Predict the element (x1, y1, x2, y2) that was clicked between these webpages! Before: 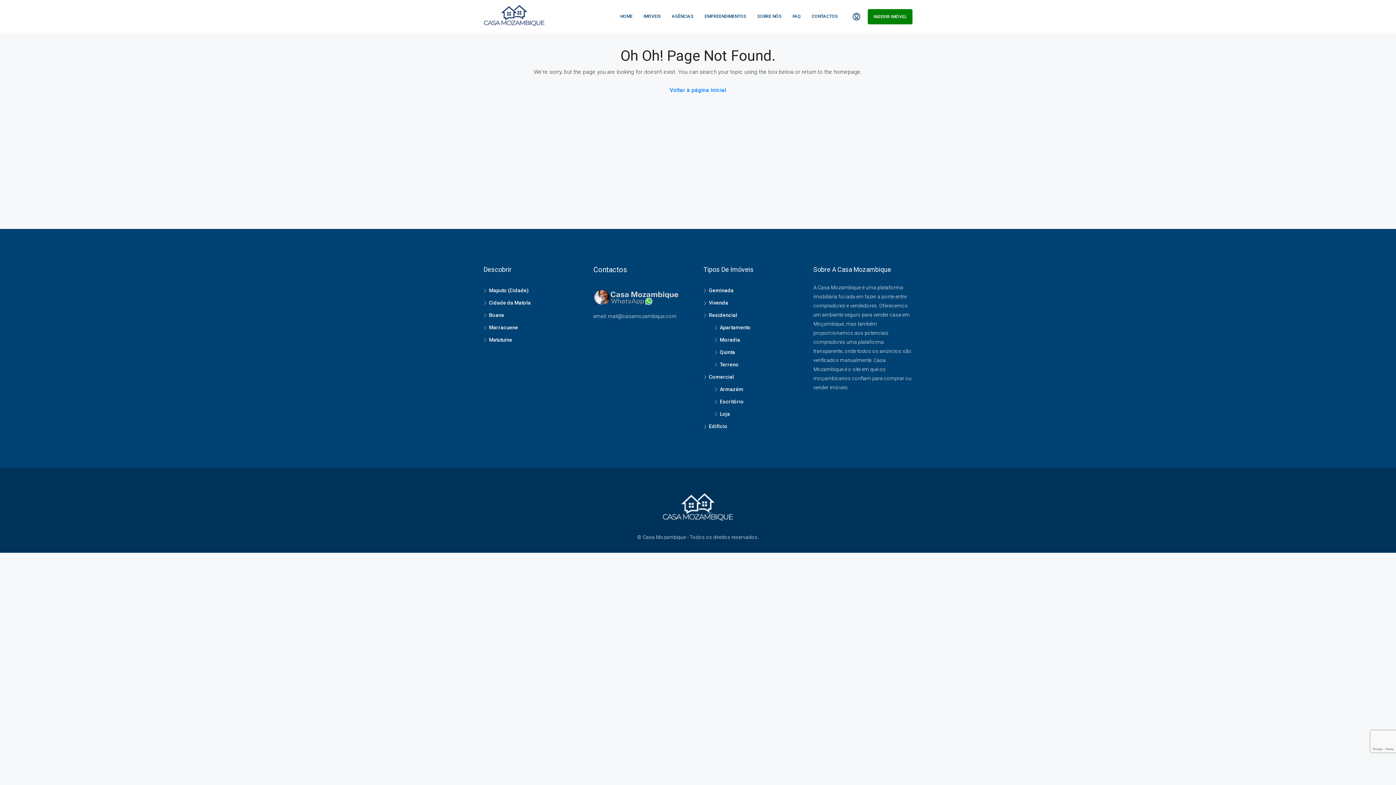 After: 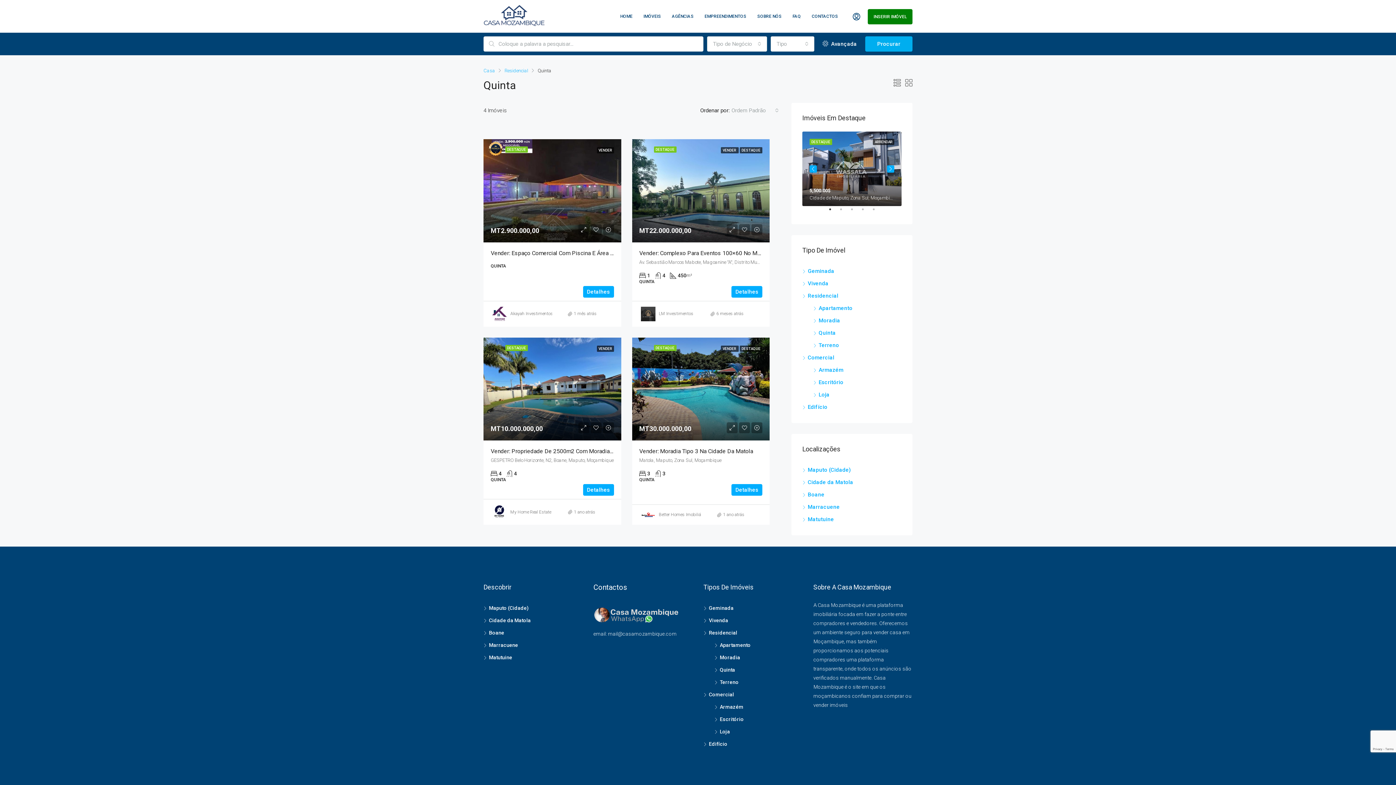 Action: label: Quinta bbox: (714, 349, 735, 355)